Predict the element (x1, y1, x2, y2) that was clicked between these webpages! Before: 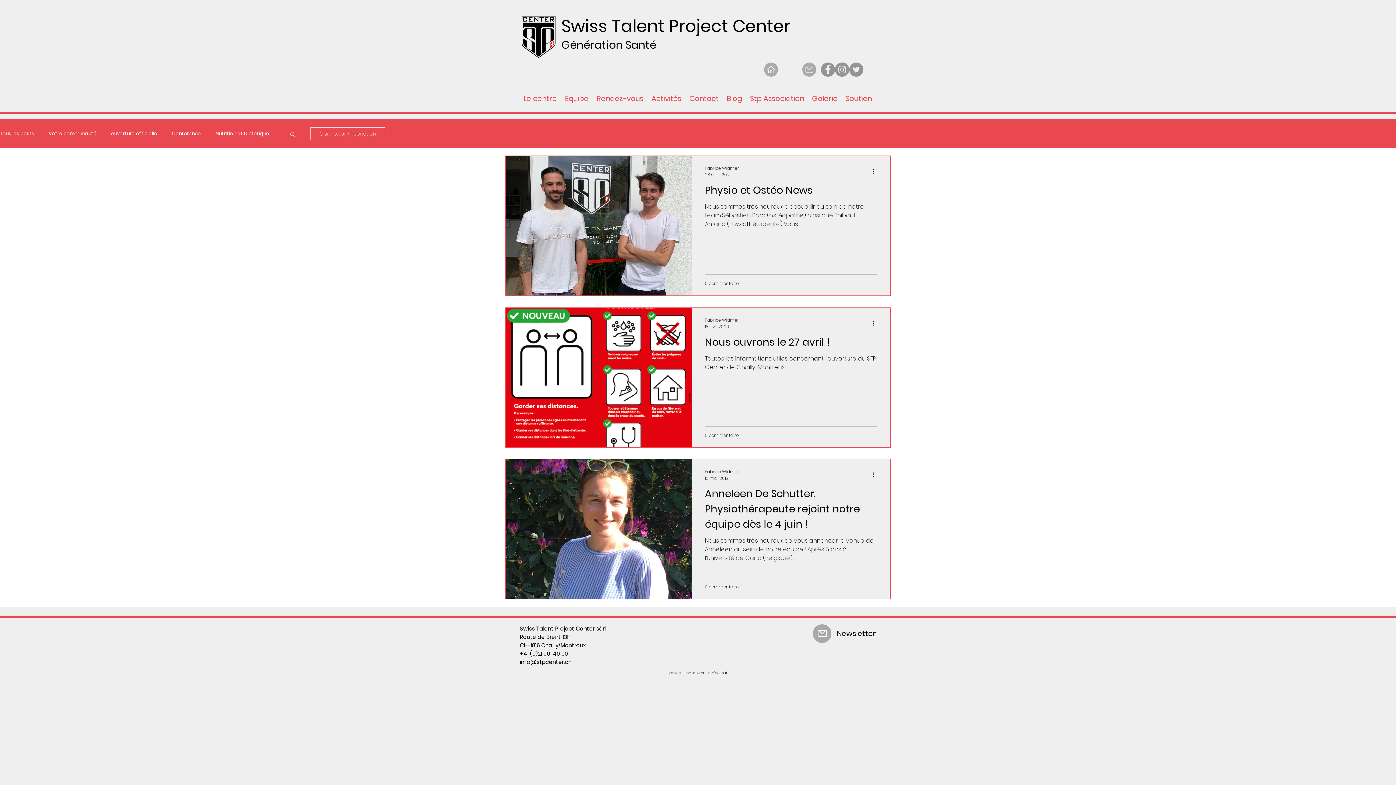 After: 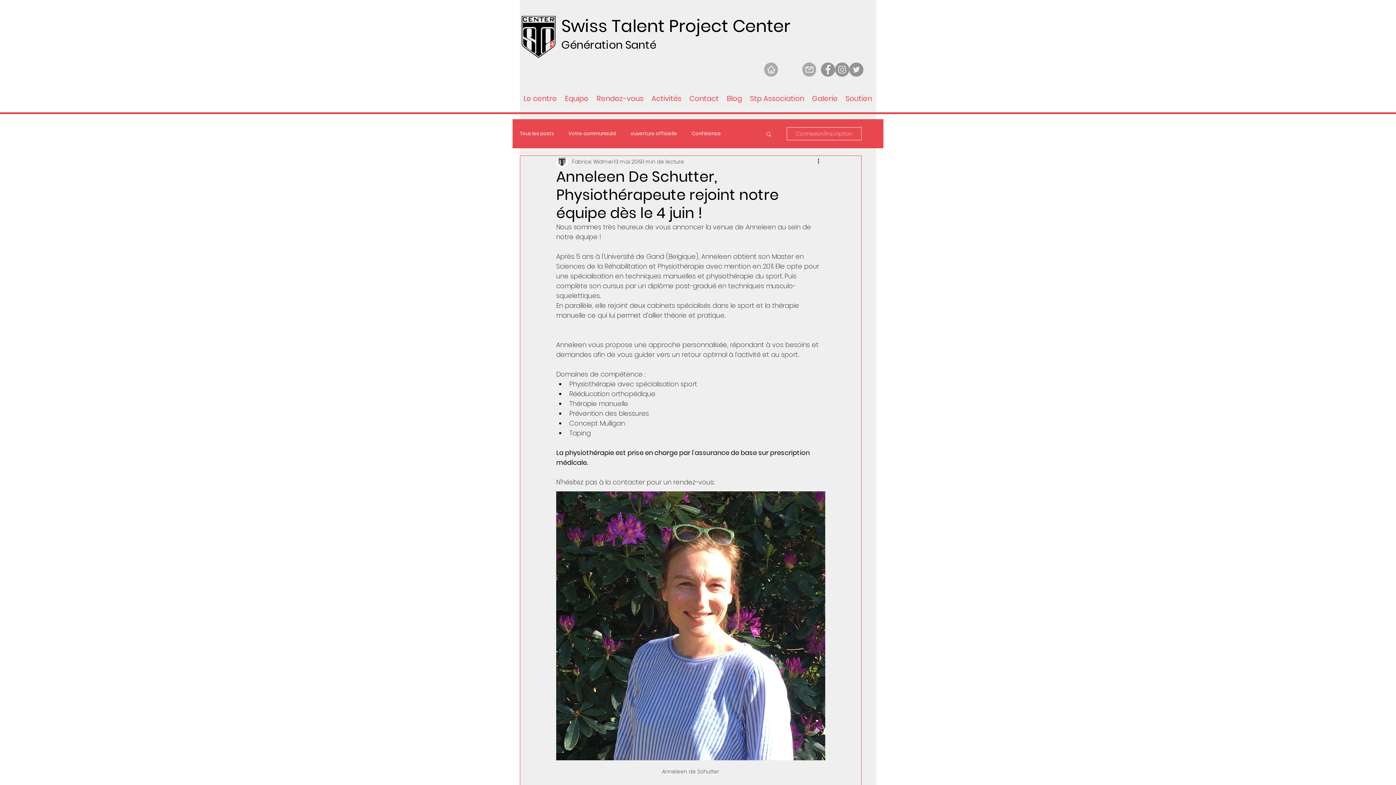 Action: bbox: (705, 486, 877, 536) label: Anneleen De Schutter, Physiothérapeute rejoint notre équipe dès le 4 juin !